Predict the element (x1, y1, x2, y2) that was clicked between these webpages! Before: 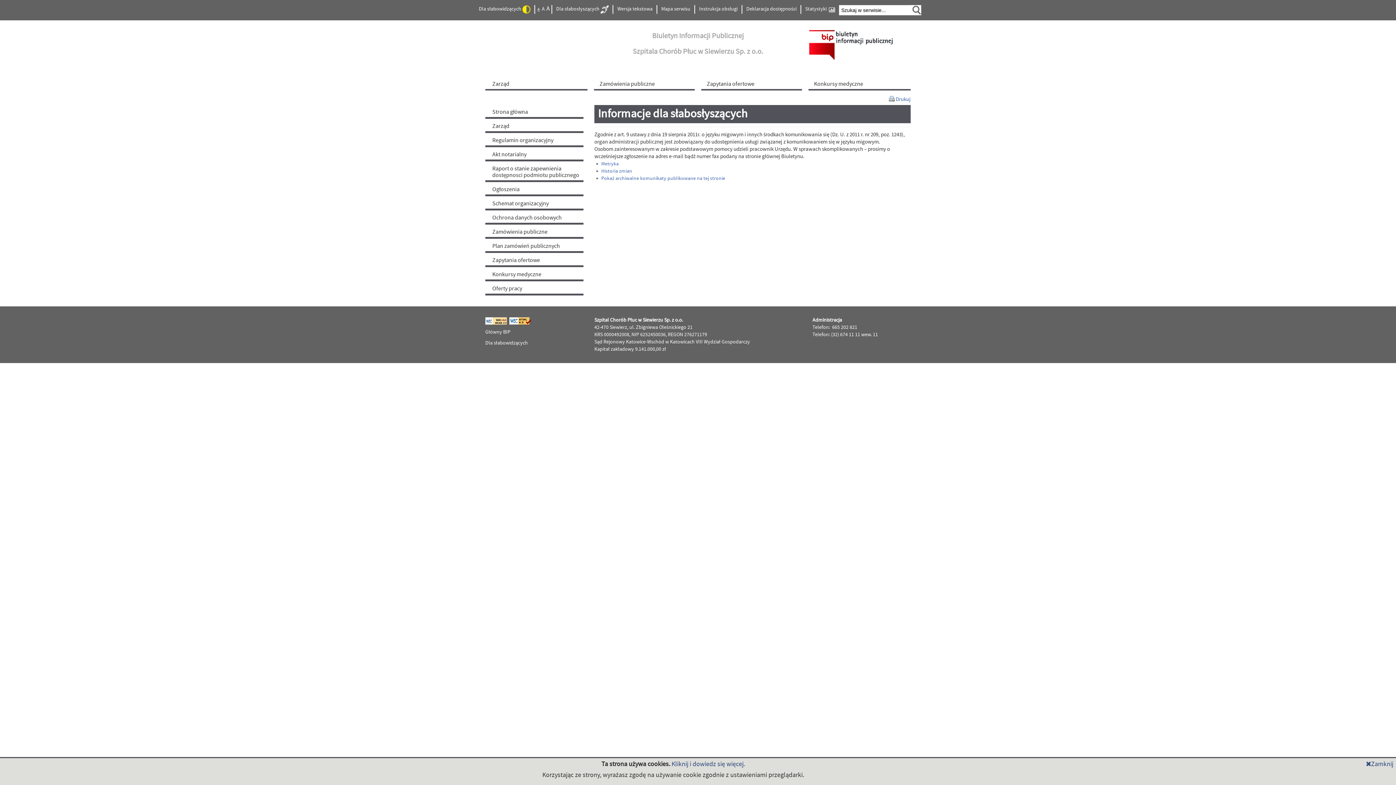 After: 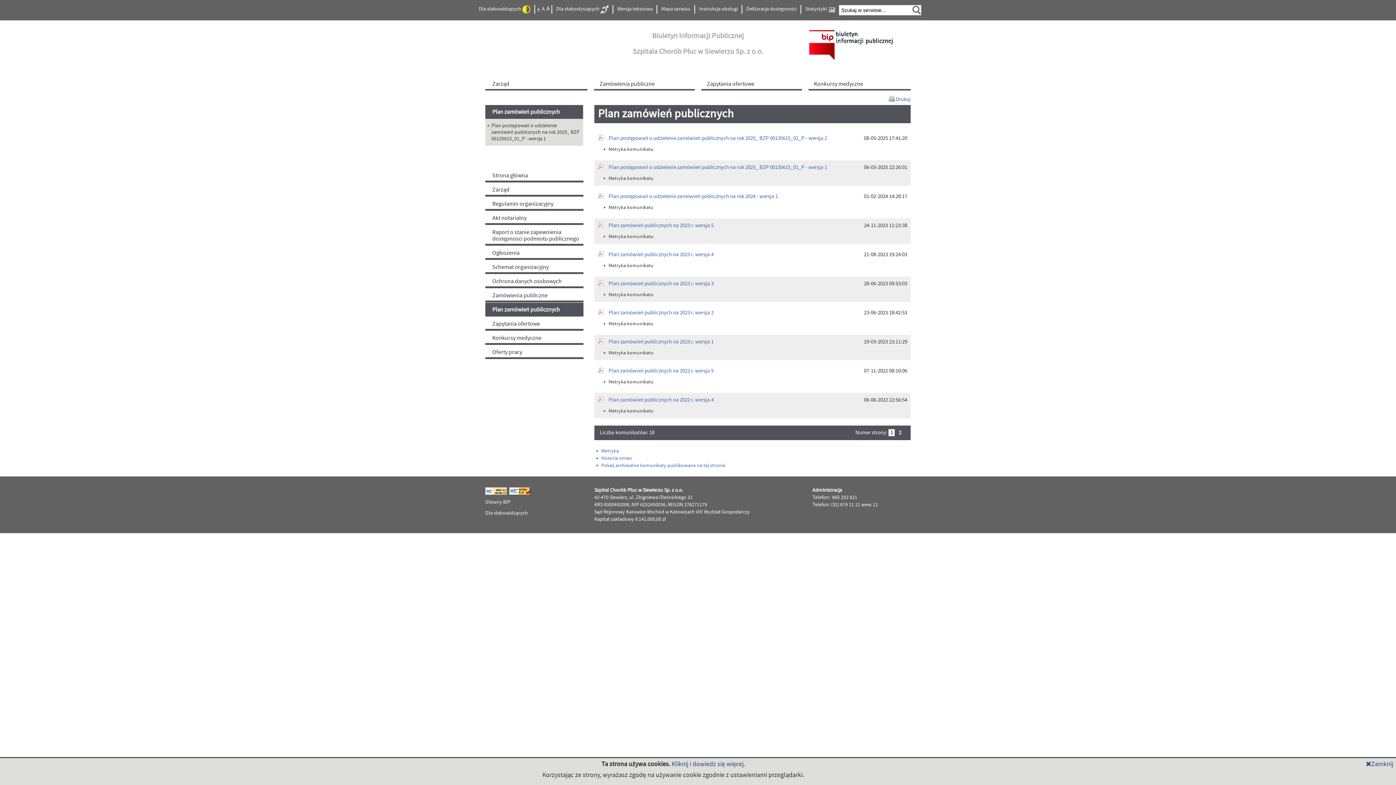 Action: bbox: (485, 239, 583, 253) label: Plan zamówień publicznych